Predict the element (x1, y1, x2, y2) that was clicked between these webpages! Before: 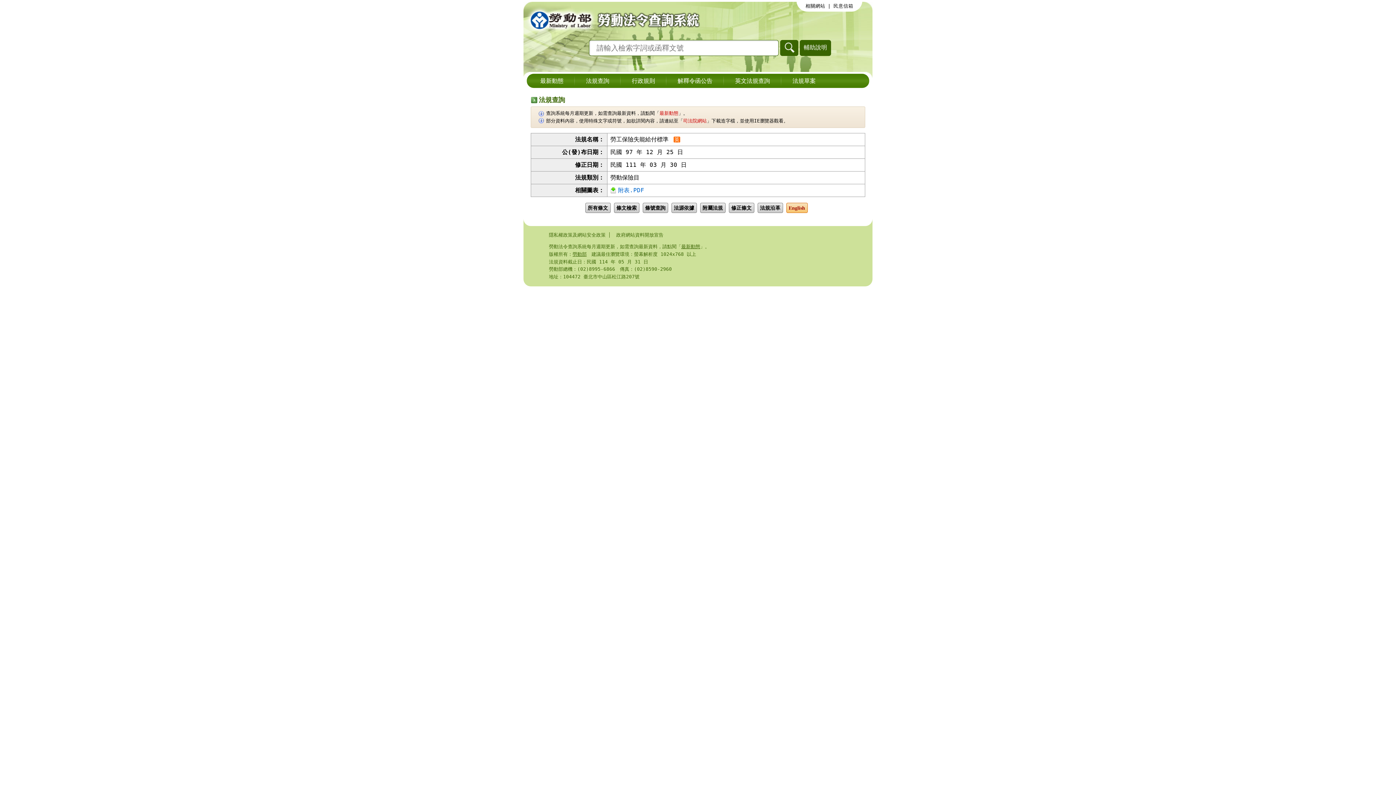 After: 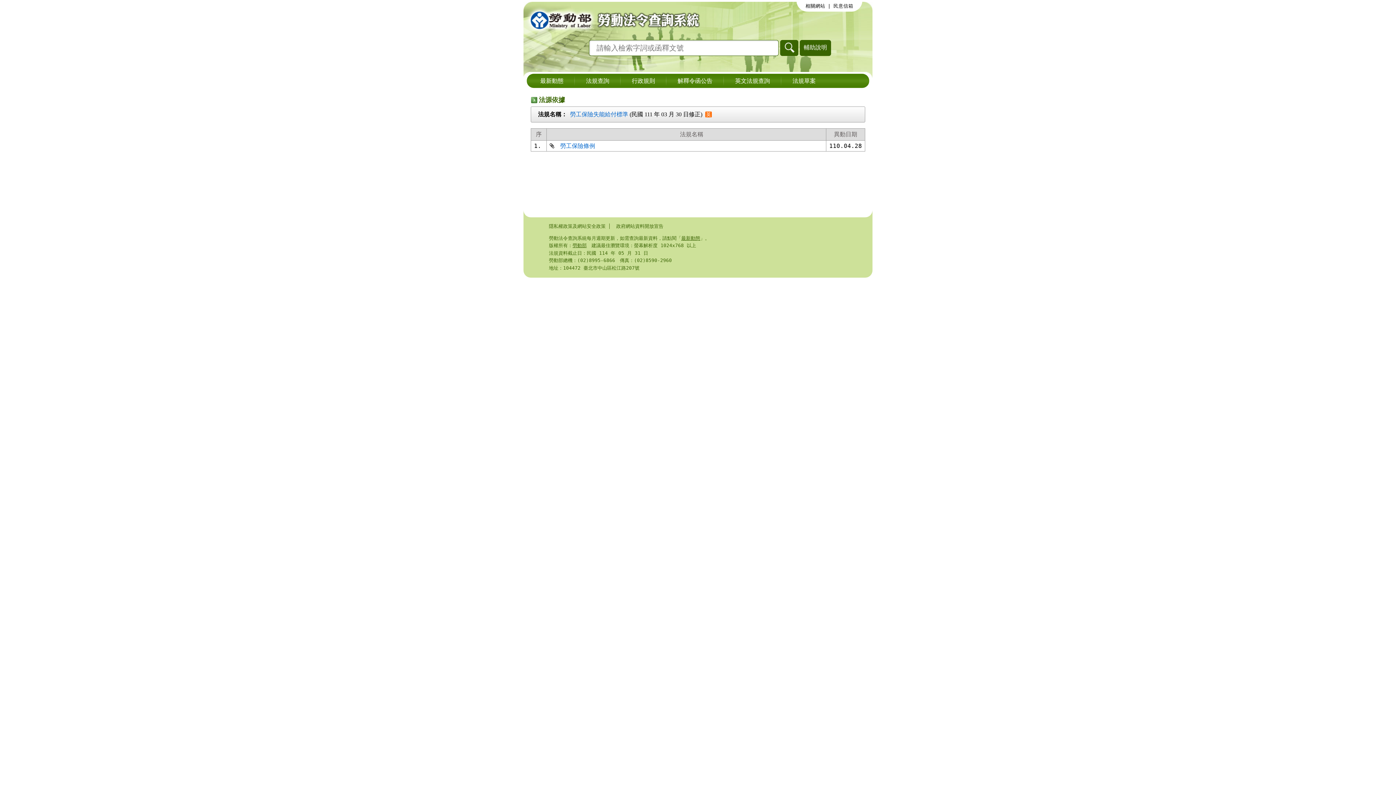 Action: bbox: (671, 202, 696, 212) label: 法源依據